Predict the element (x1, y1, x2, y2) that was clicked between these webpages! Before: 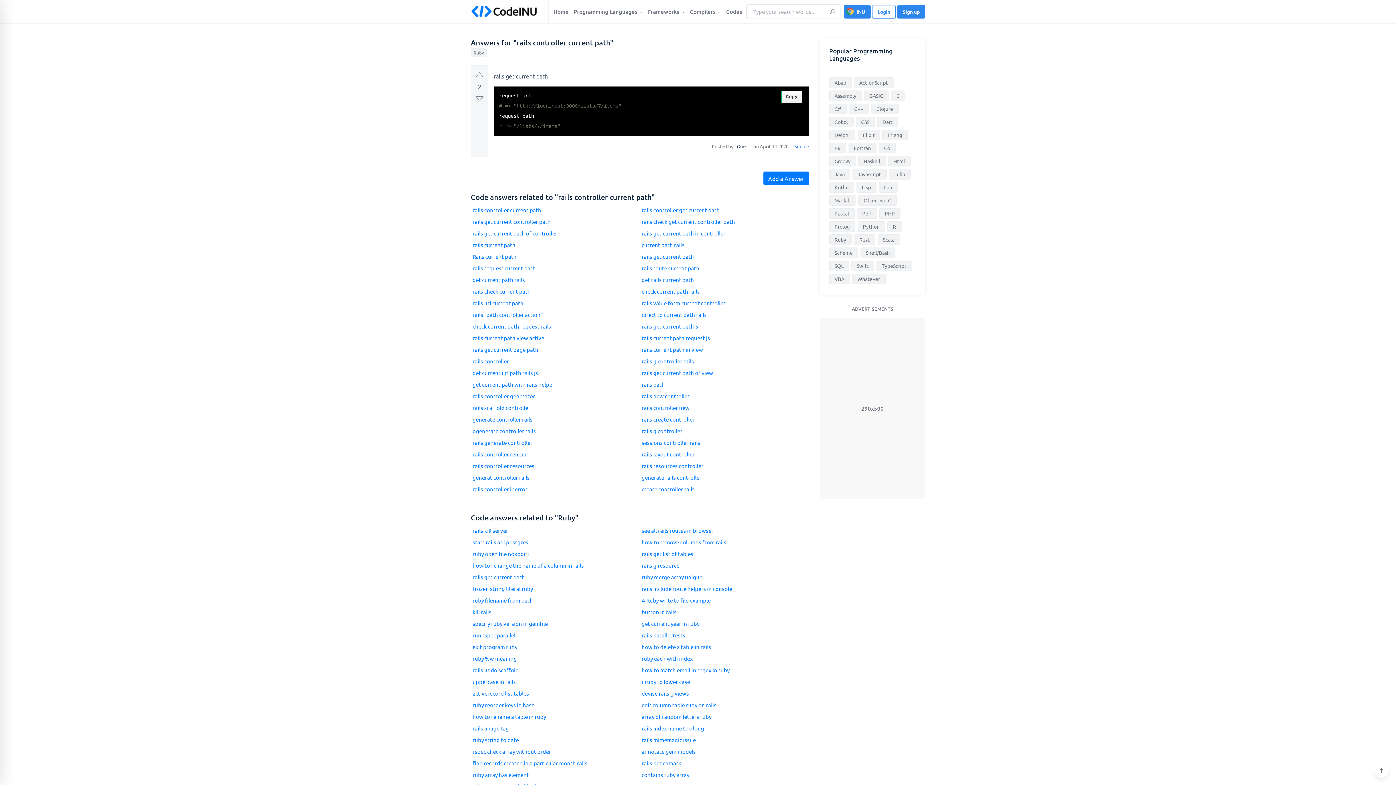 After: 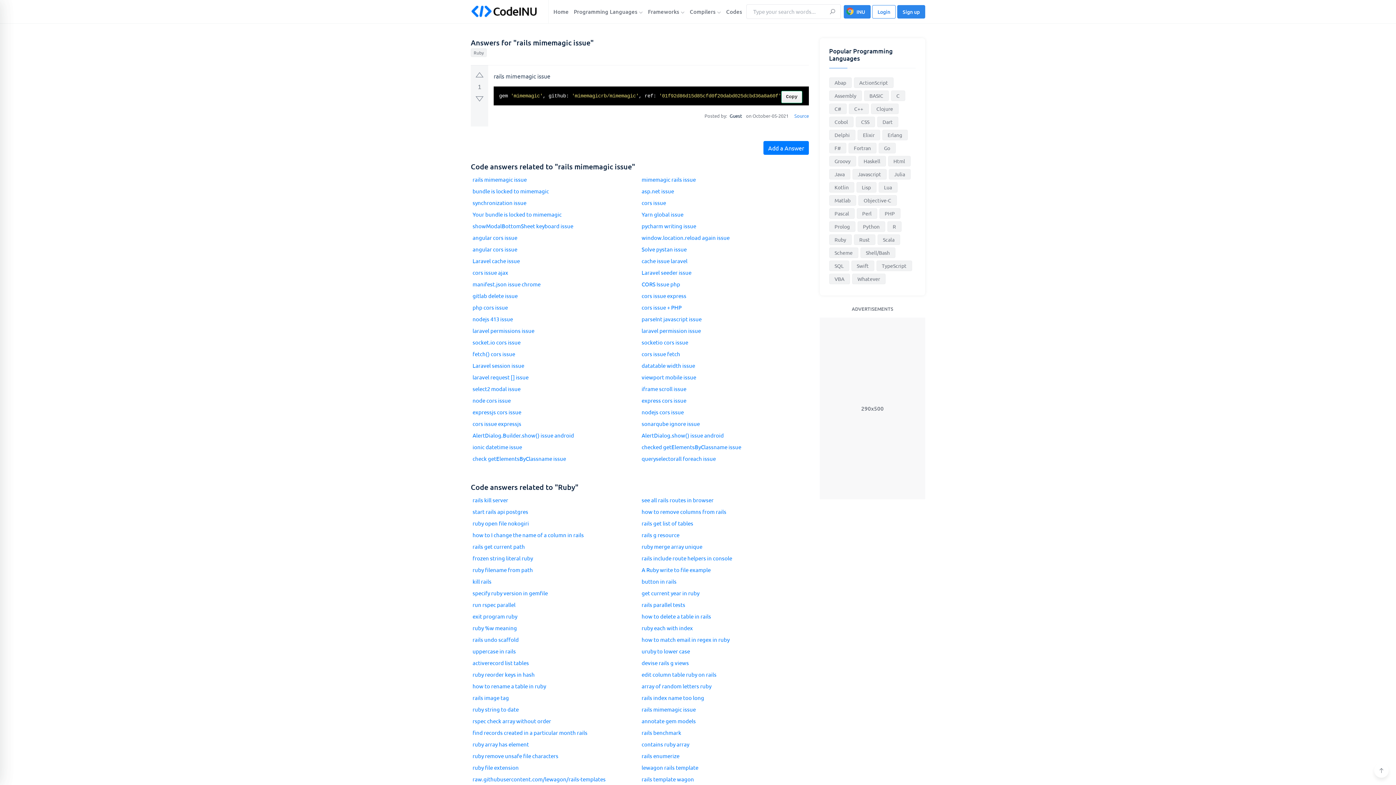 Action: bbox: (640, 734, 809, 746) label: rails mimemagic issue